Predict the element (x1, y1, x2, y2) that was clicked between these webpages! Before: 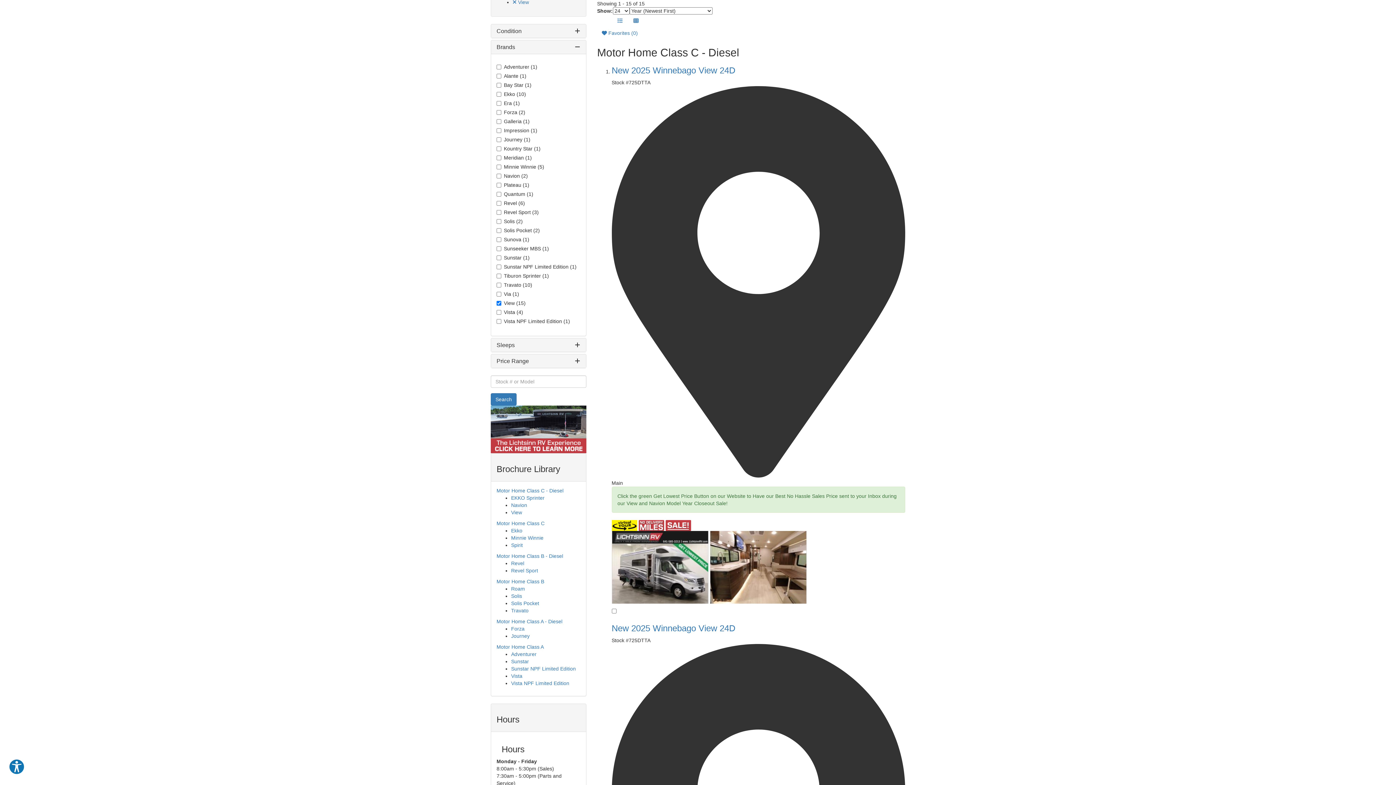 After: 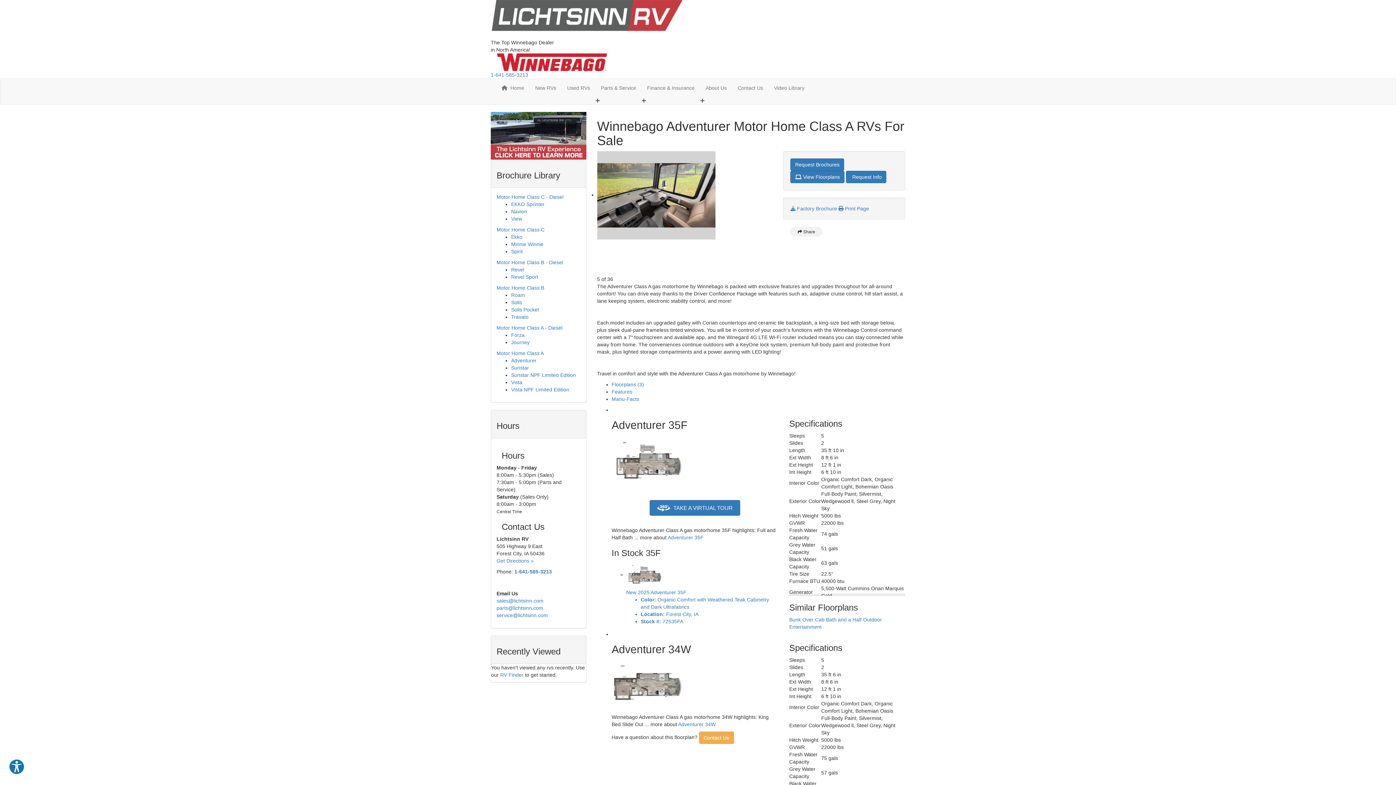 Action: label: Adventurer bbox: (511, 651, 536, 657)